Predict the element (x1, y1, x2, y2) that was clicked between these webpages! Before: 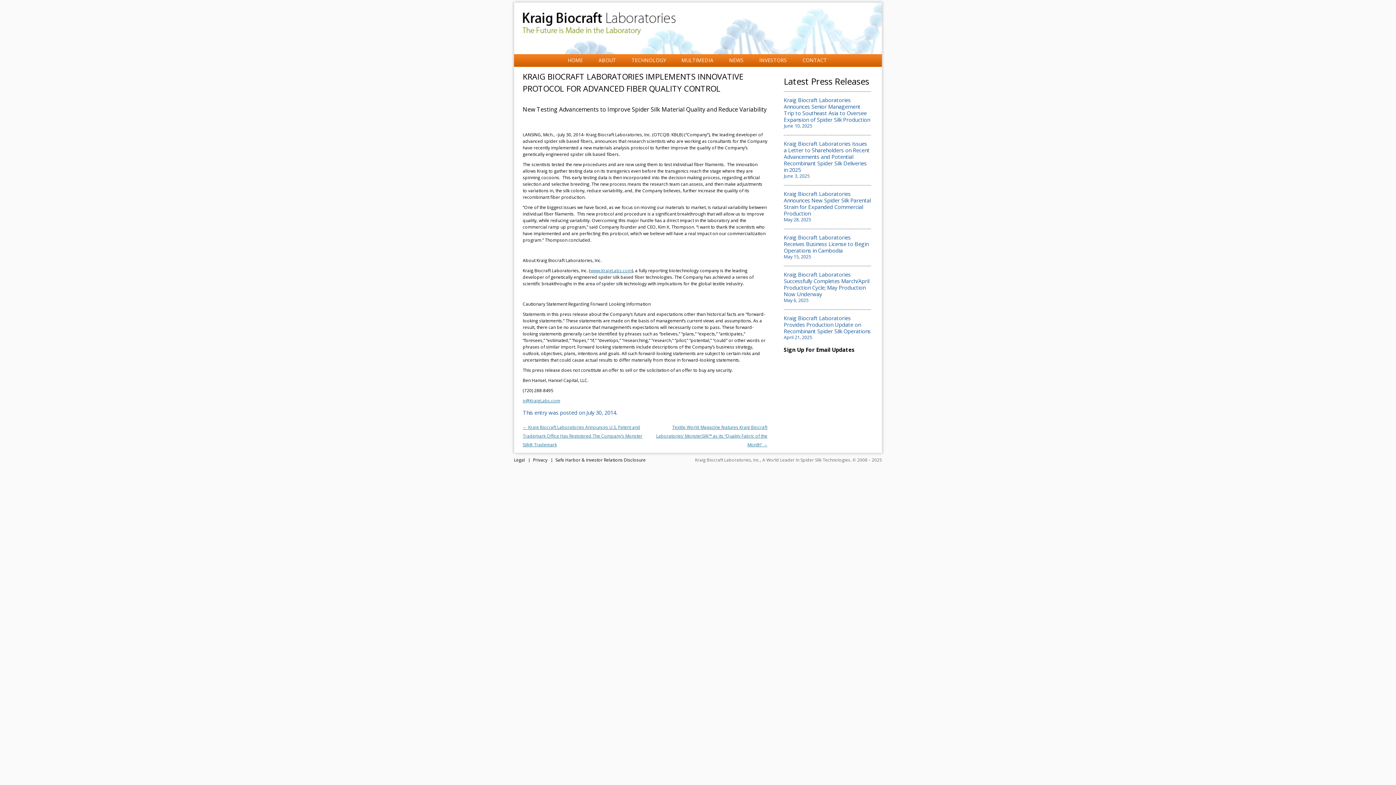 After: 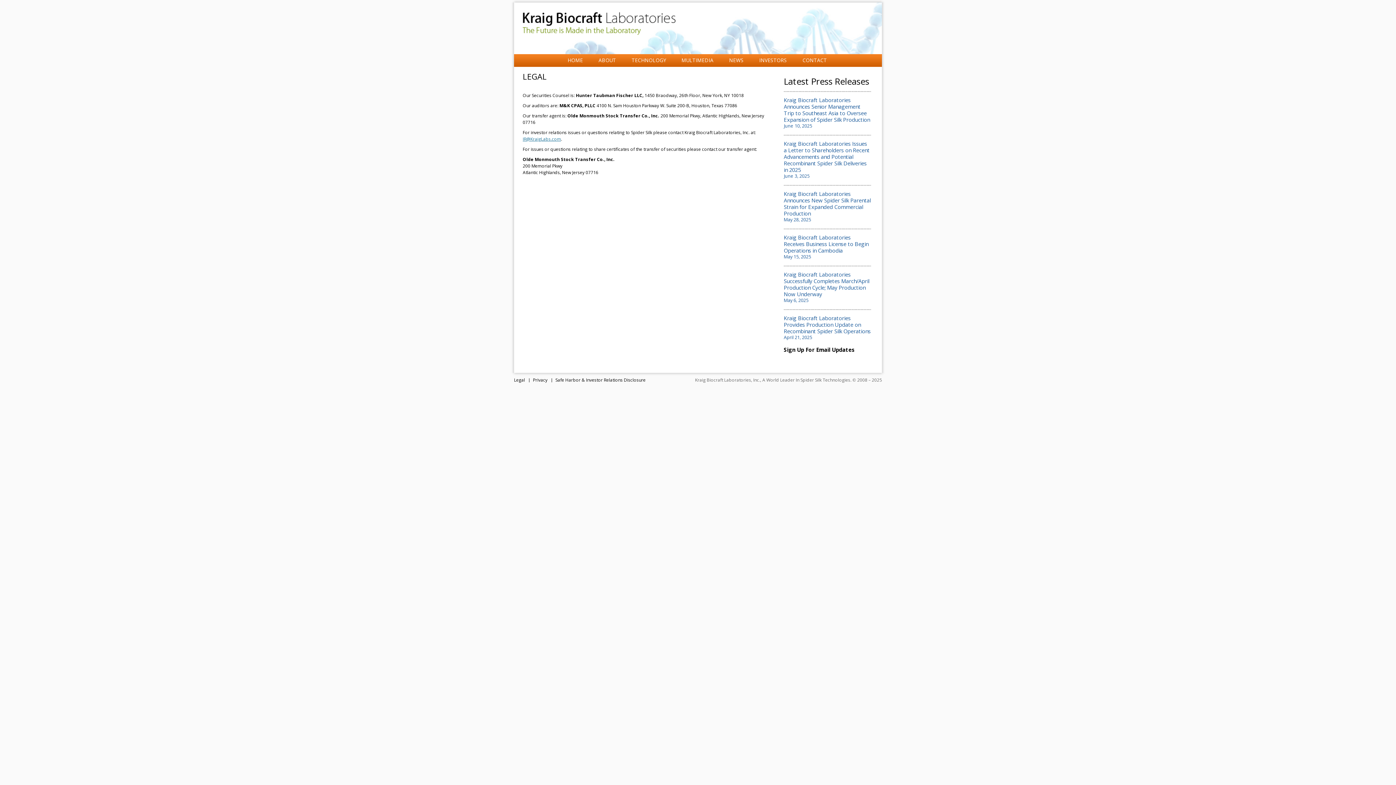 Action: label: Legal bbox: (514, 457, 525, 463)